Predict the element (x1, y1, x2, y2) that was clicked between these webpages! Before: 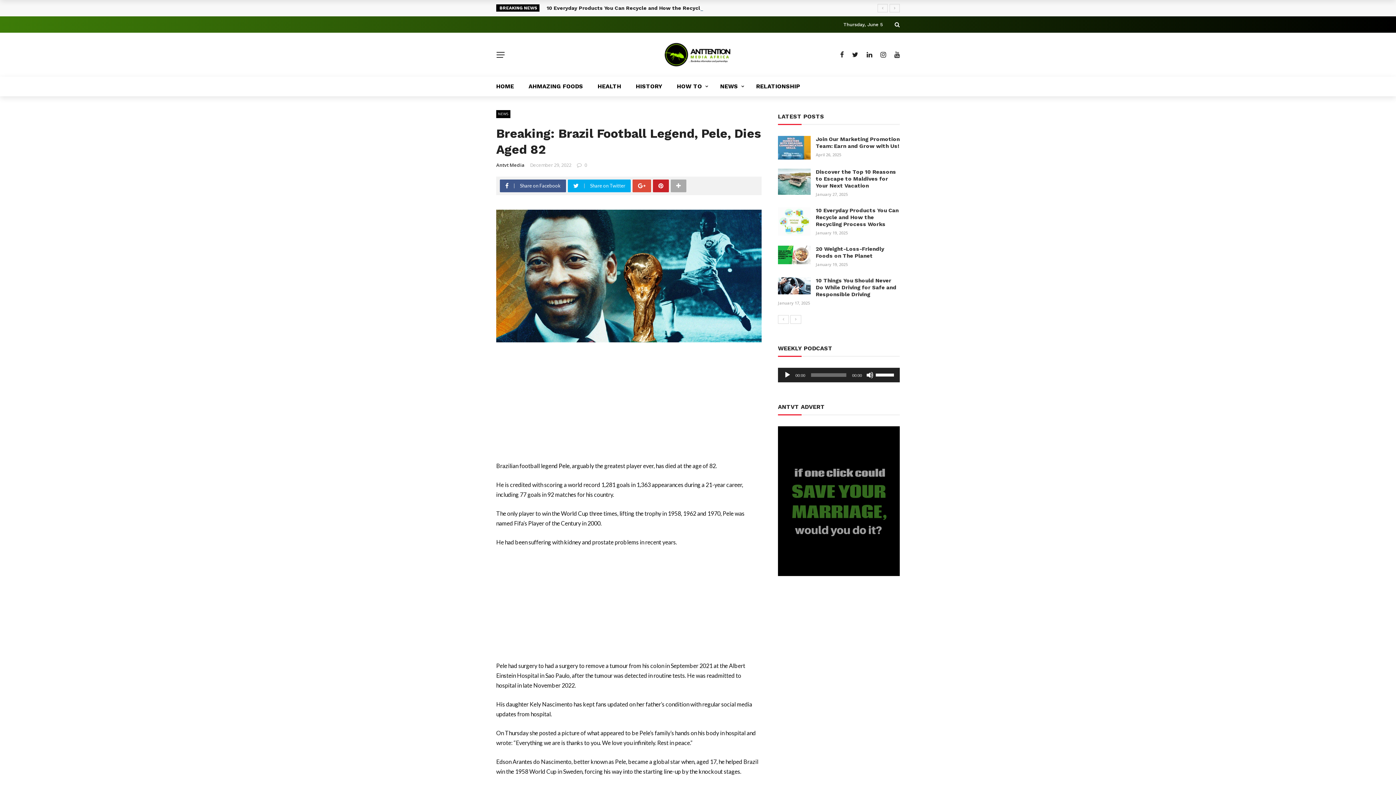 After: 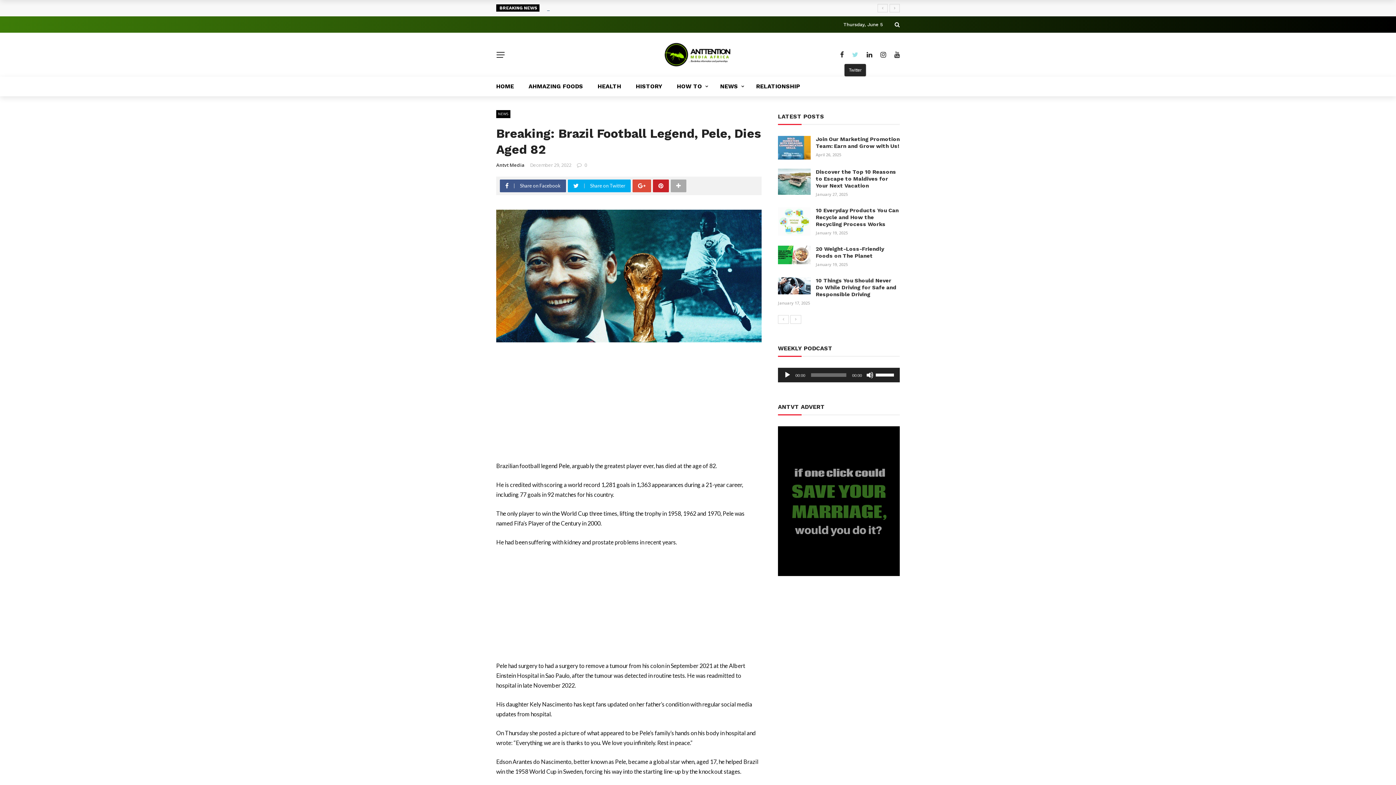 Action: bbox: (852, 50, 858, 58)